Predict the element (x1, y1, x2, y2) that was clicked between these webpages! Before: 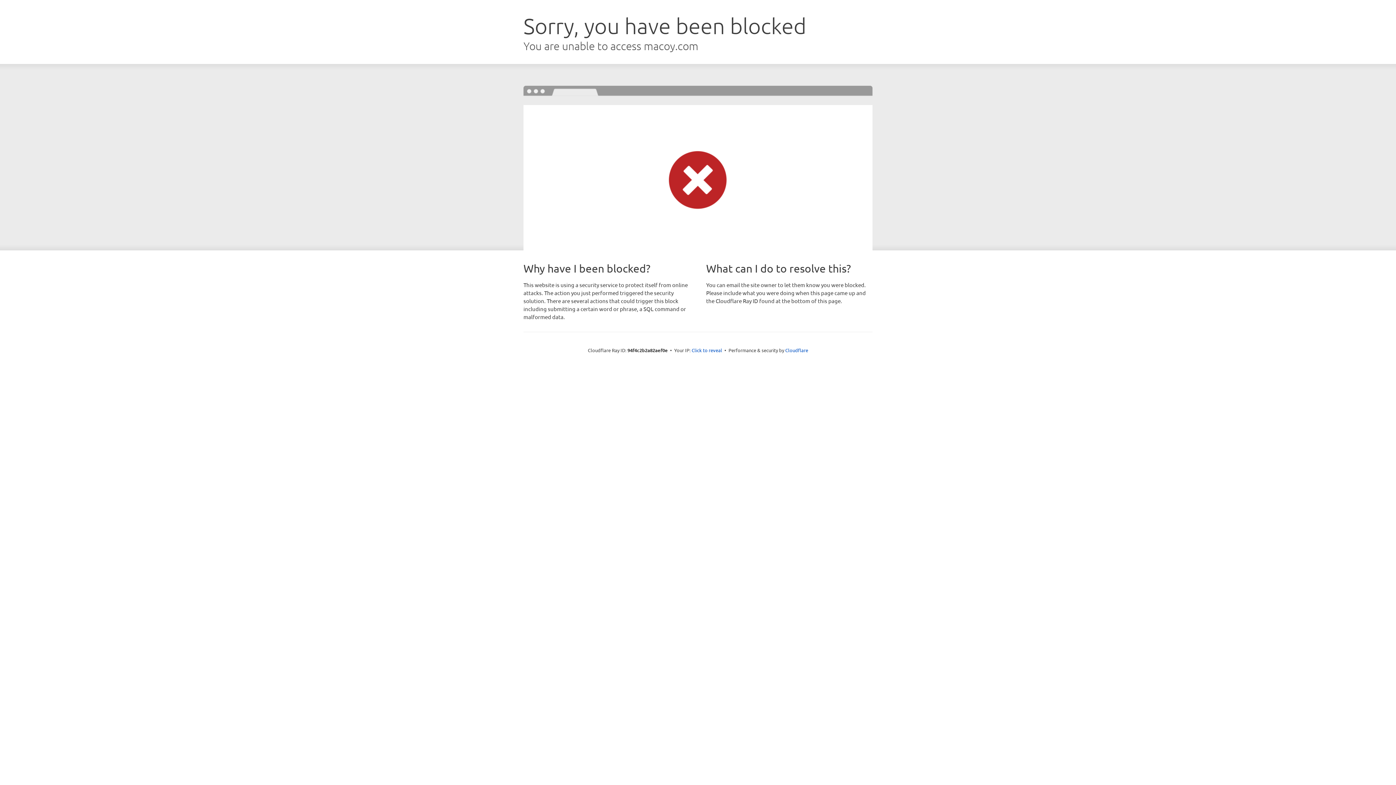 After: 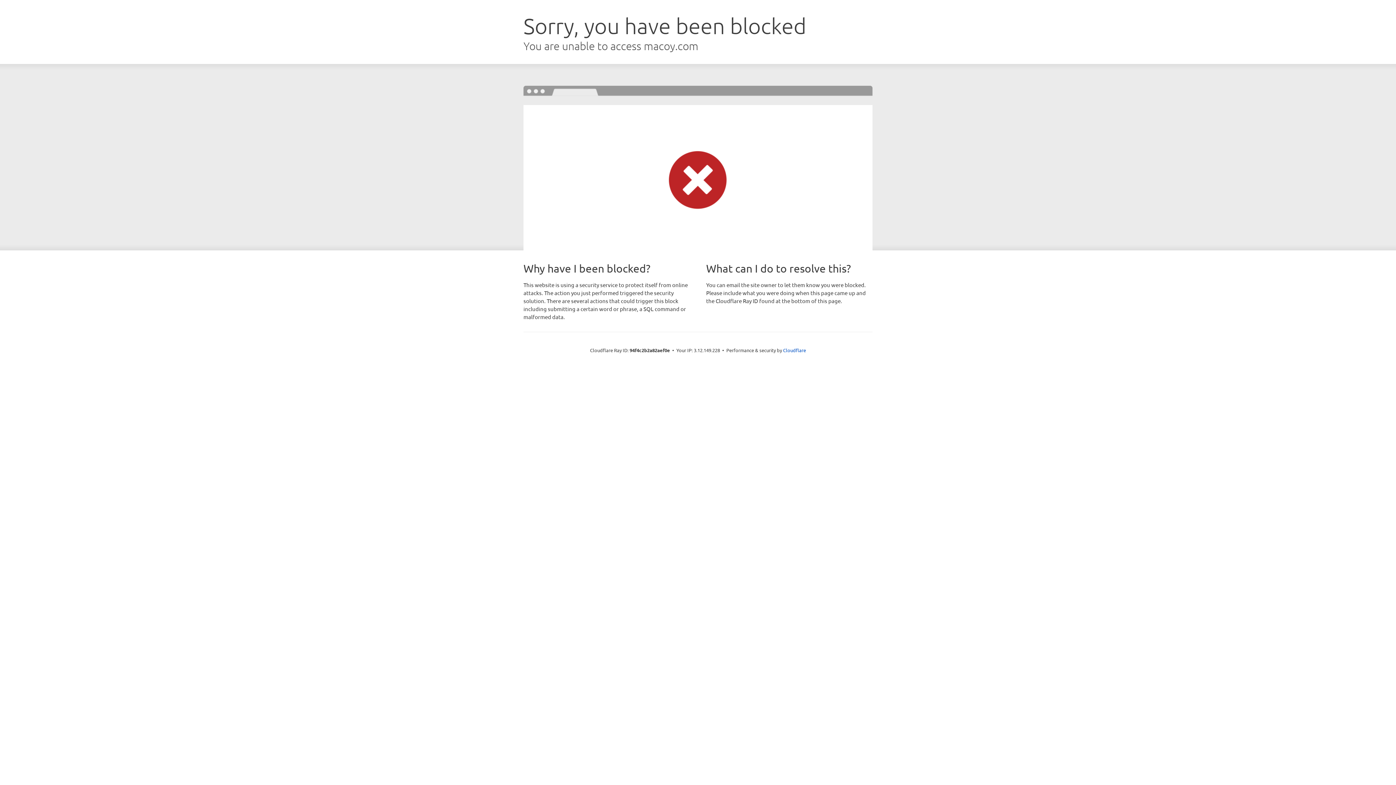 Action: label: Click to reveal bbox: (691, 346, 722, 353)